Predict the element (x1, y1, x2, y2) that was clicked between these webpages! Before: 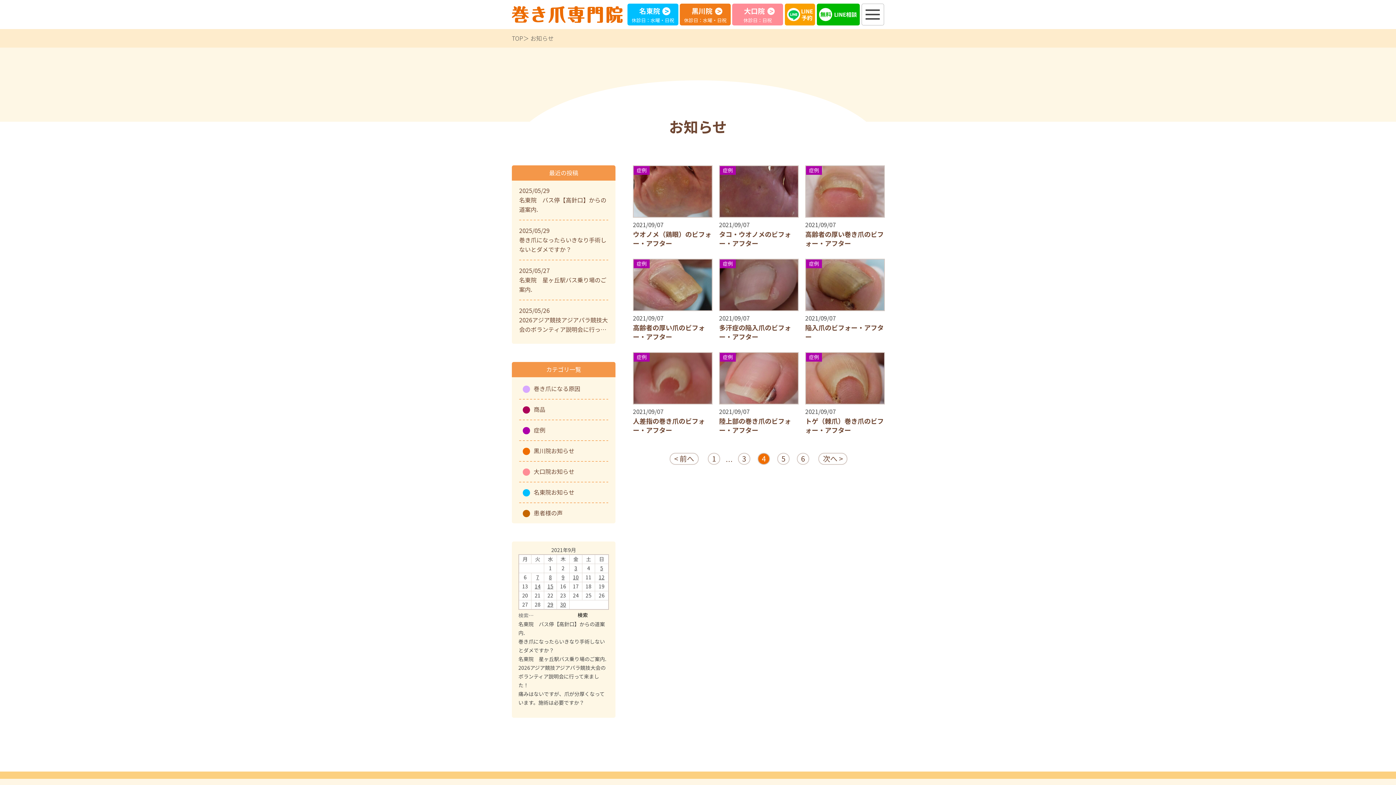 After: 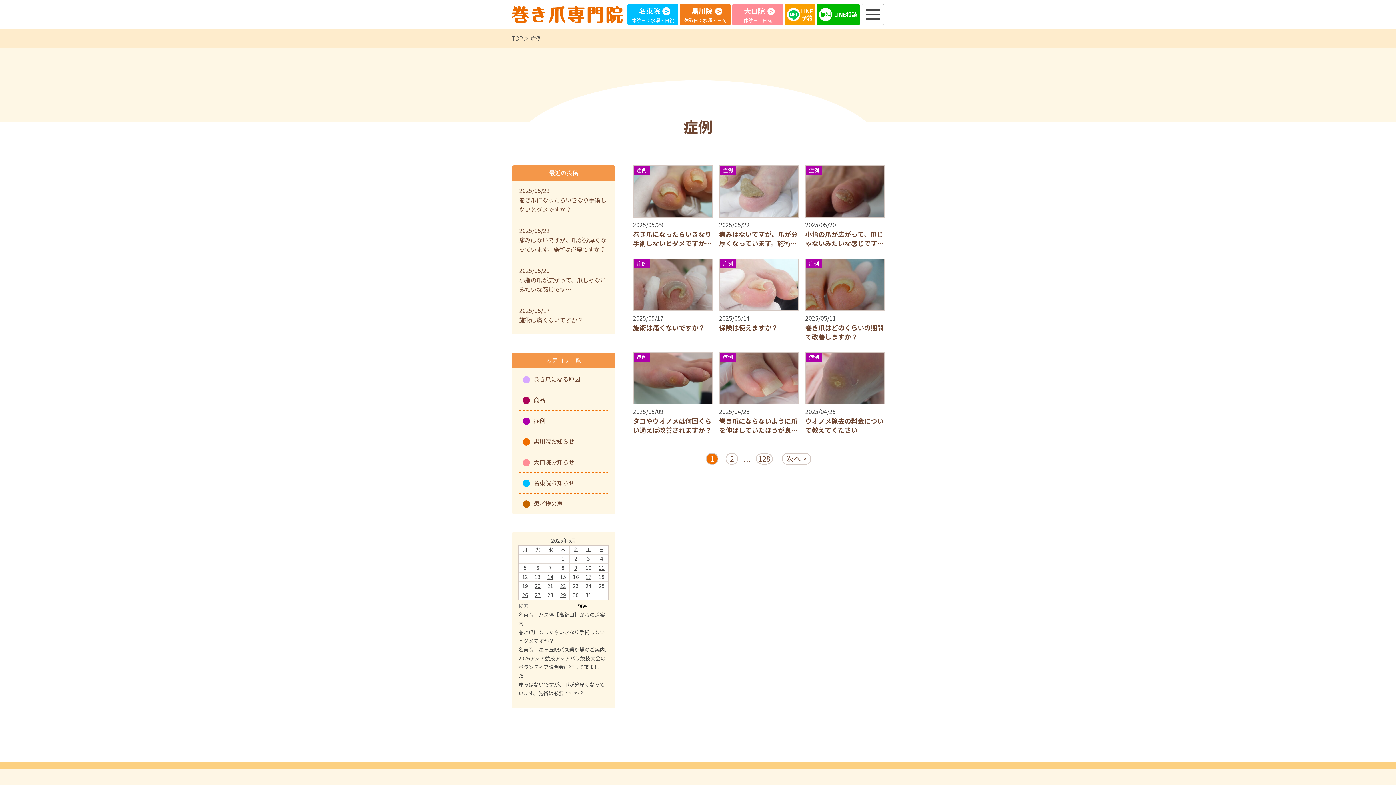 Action: label: 症例 bbox: (522, 420, 608, 440)